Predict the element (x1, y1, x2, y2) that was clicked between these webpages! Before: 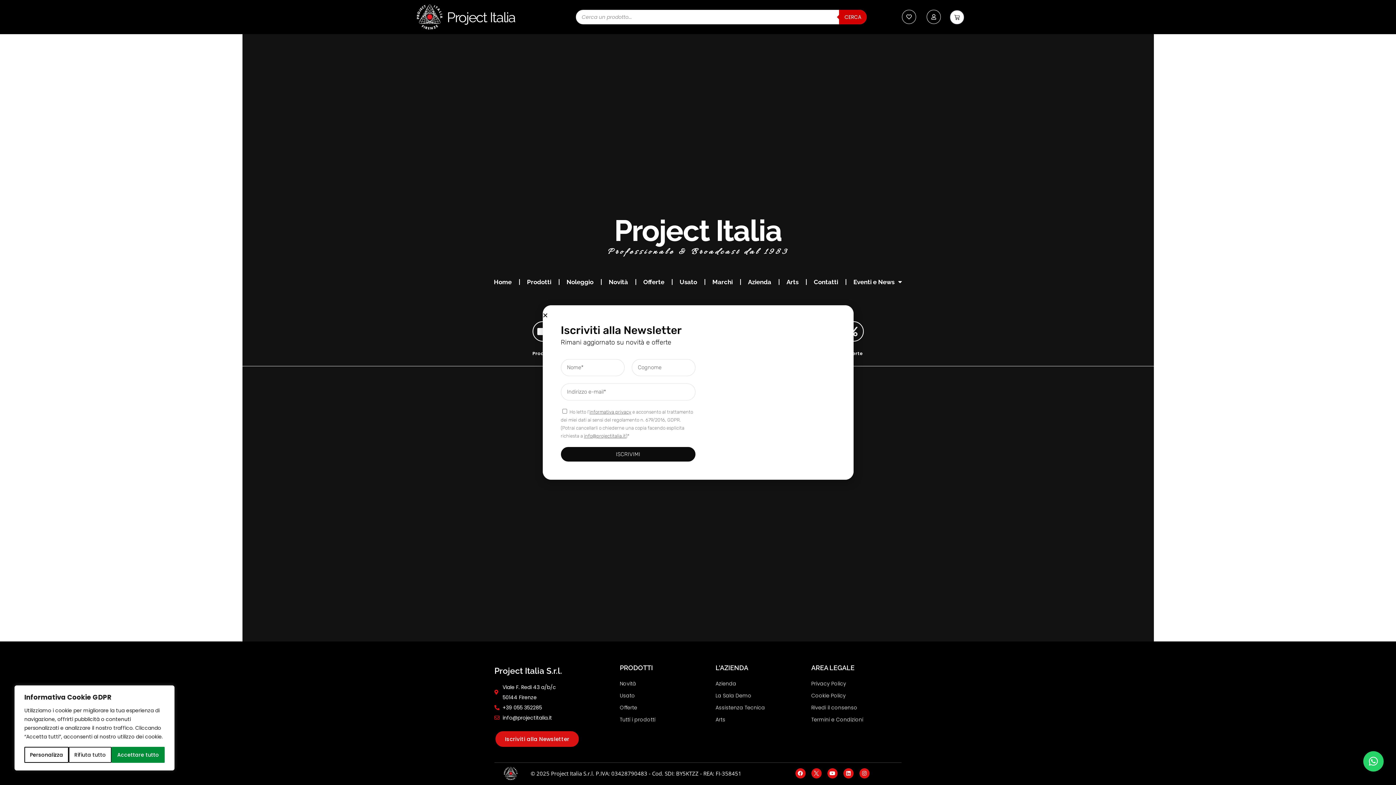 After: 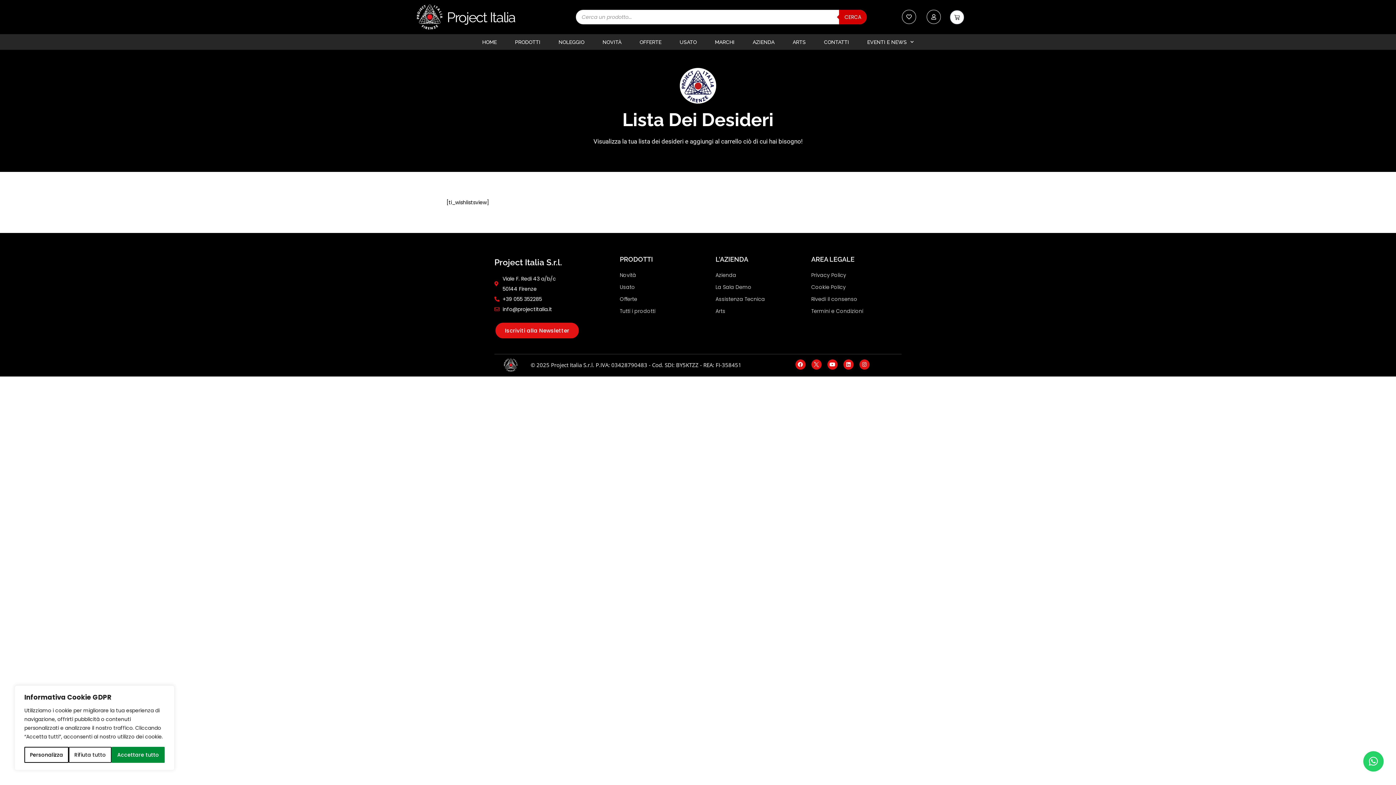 Action: bbox: (902, 9, 916, 24)